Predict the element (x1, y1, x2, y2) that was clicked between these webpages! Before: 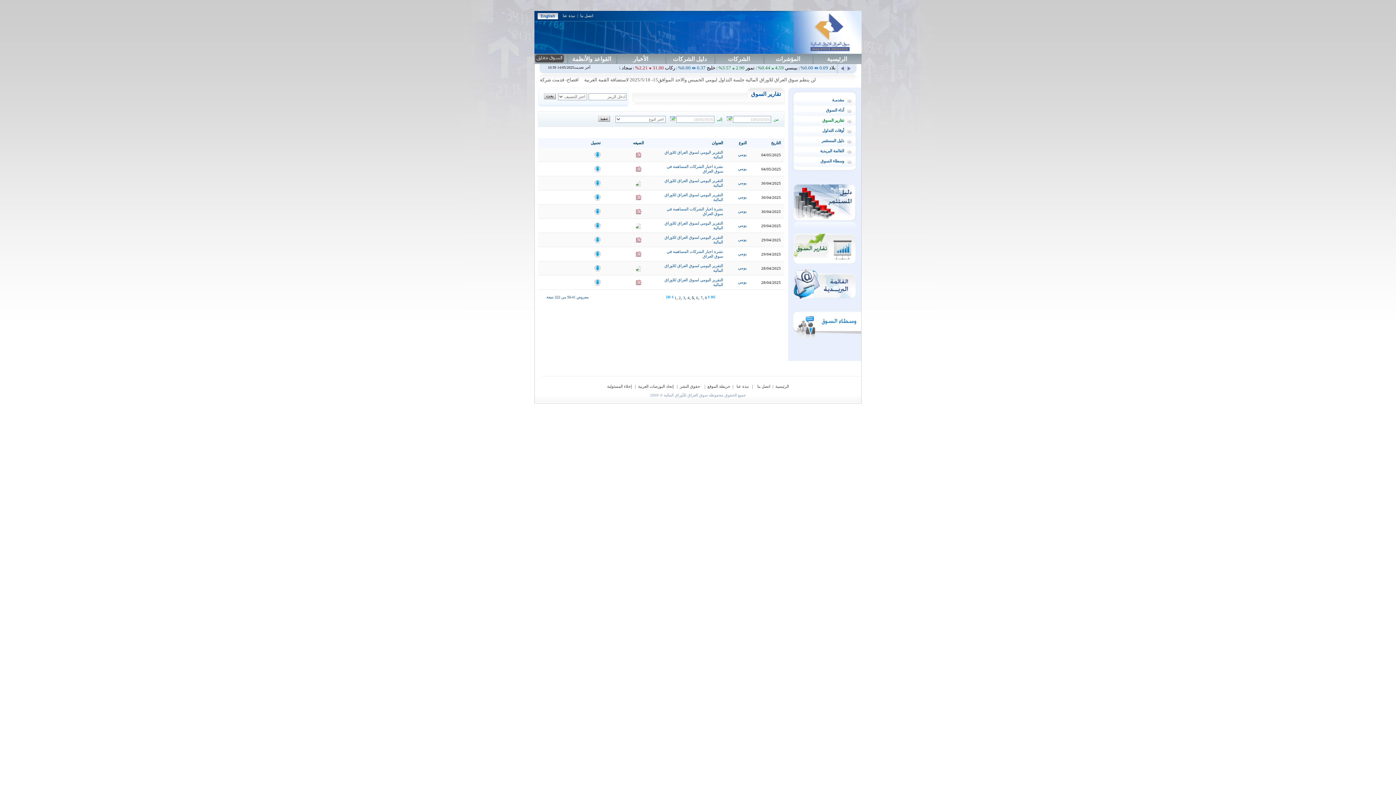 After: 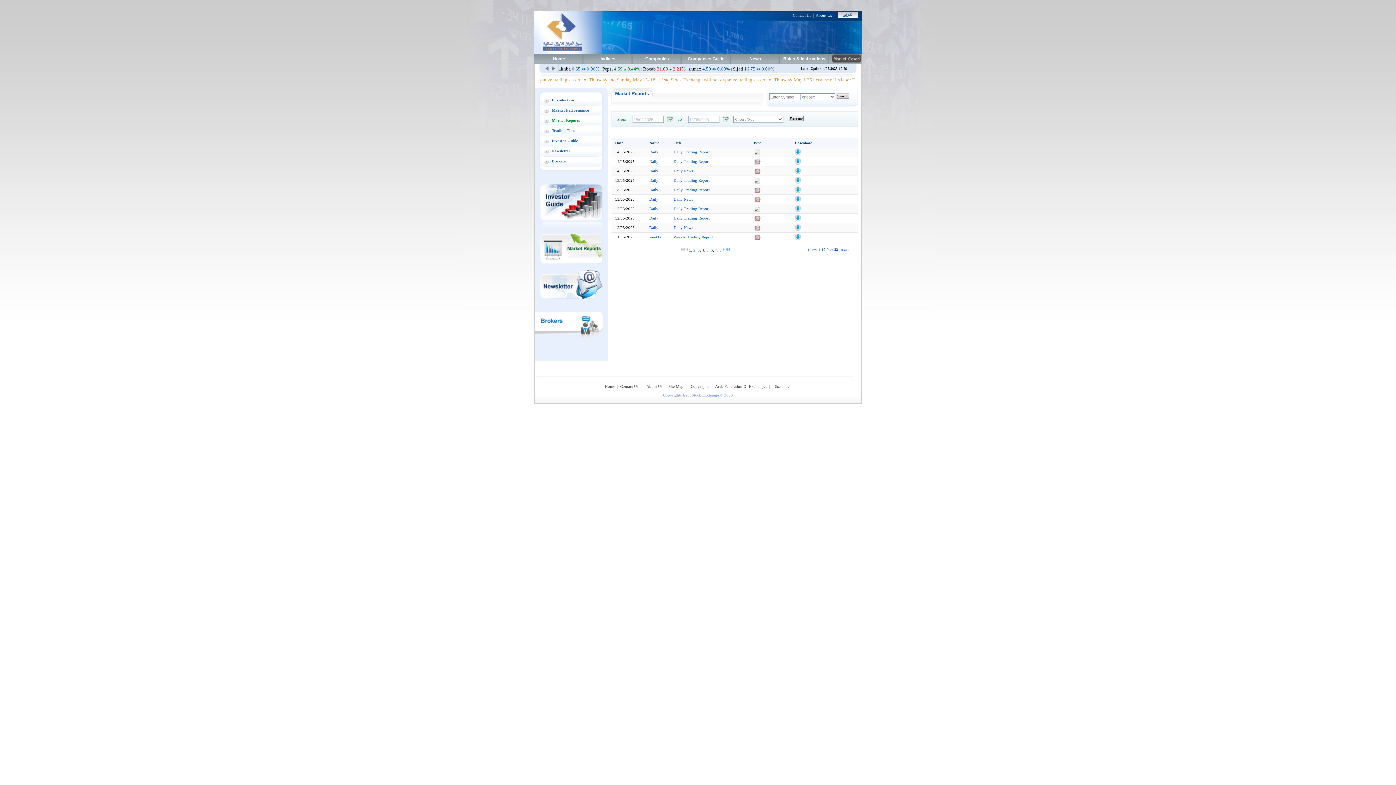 Action: bbox: (537, 15, 558, 20)